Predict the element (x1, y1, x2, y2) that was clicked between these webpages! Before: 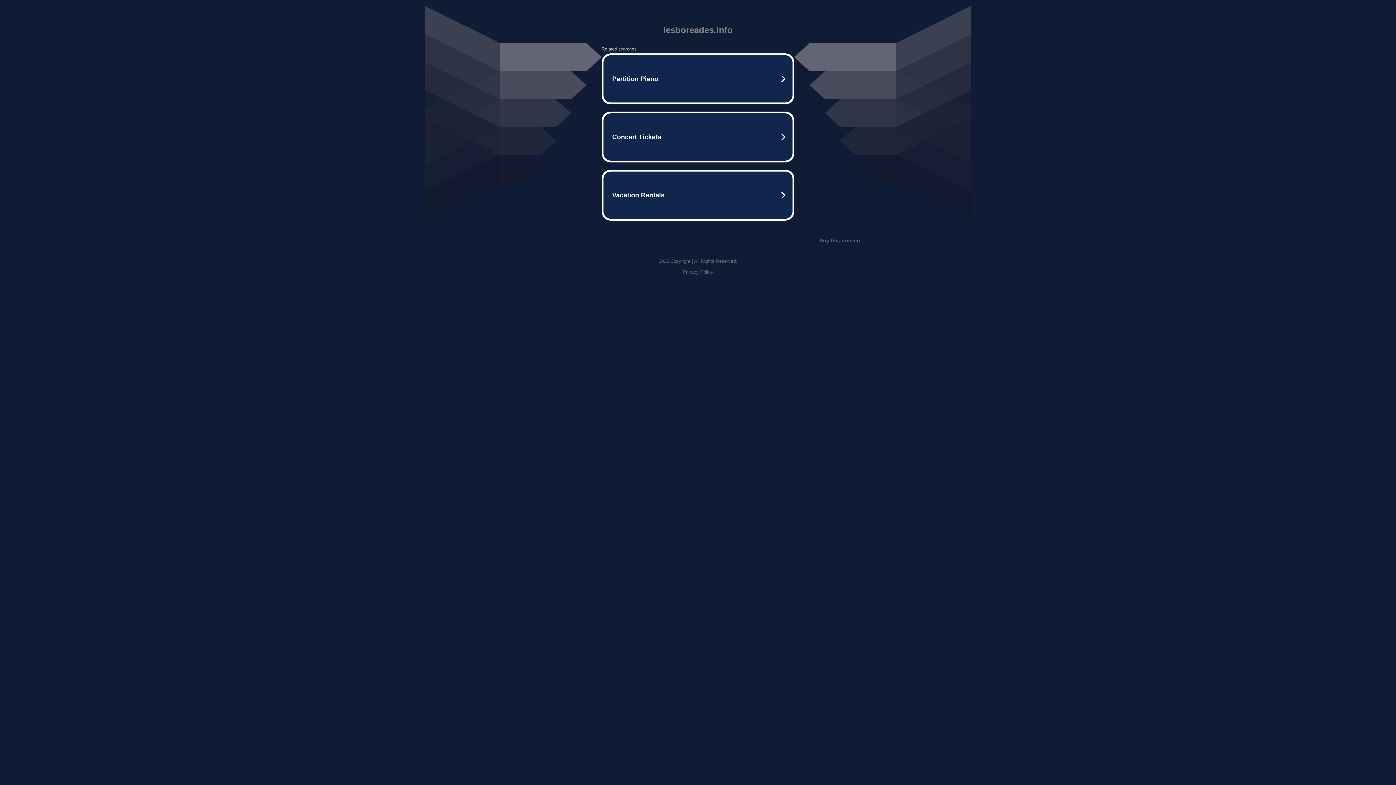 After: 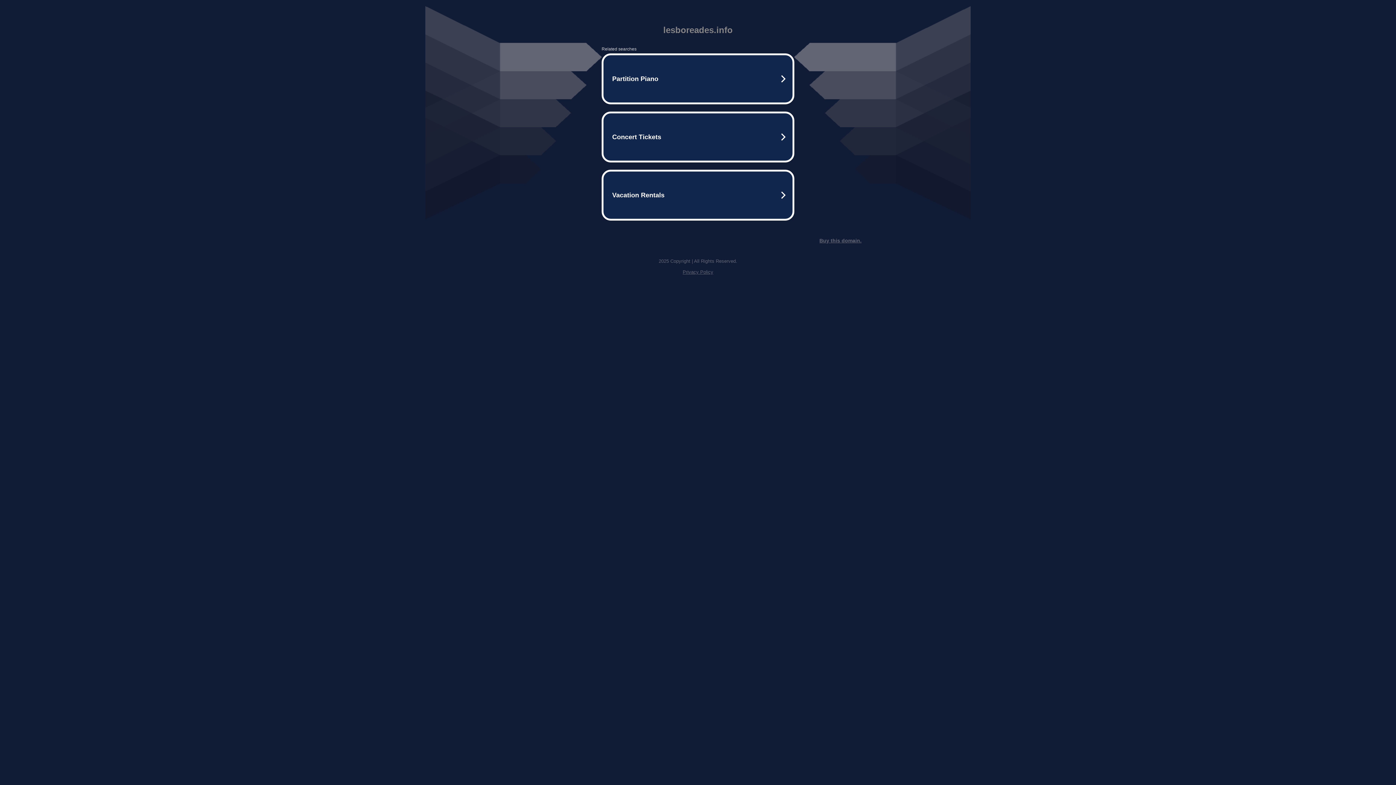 Action: bbox: (682, 269, 713, 274) label: Privacy Policy